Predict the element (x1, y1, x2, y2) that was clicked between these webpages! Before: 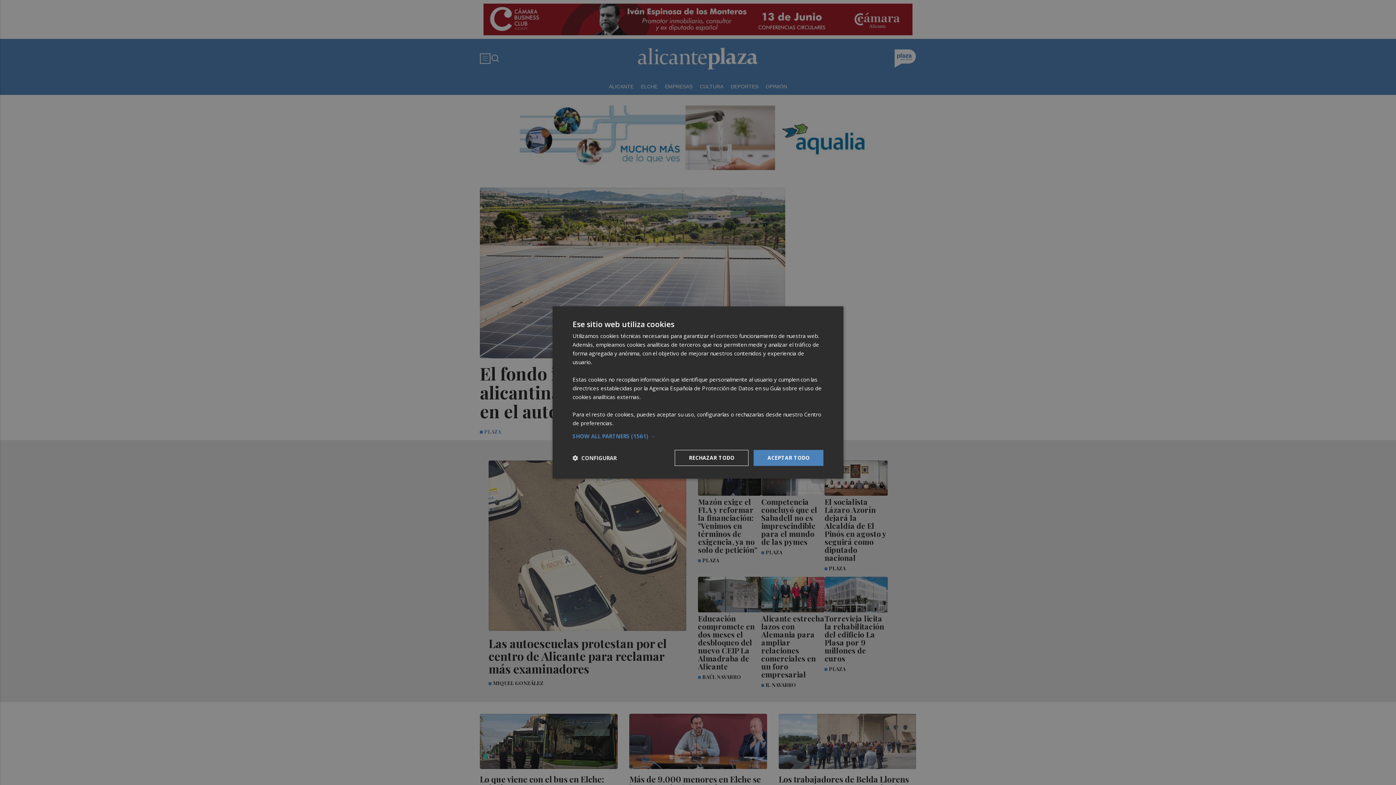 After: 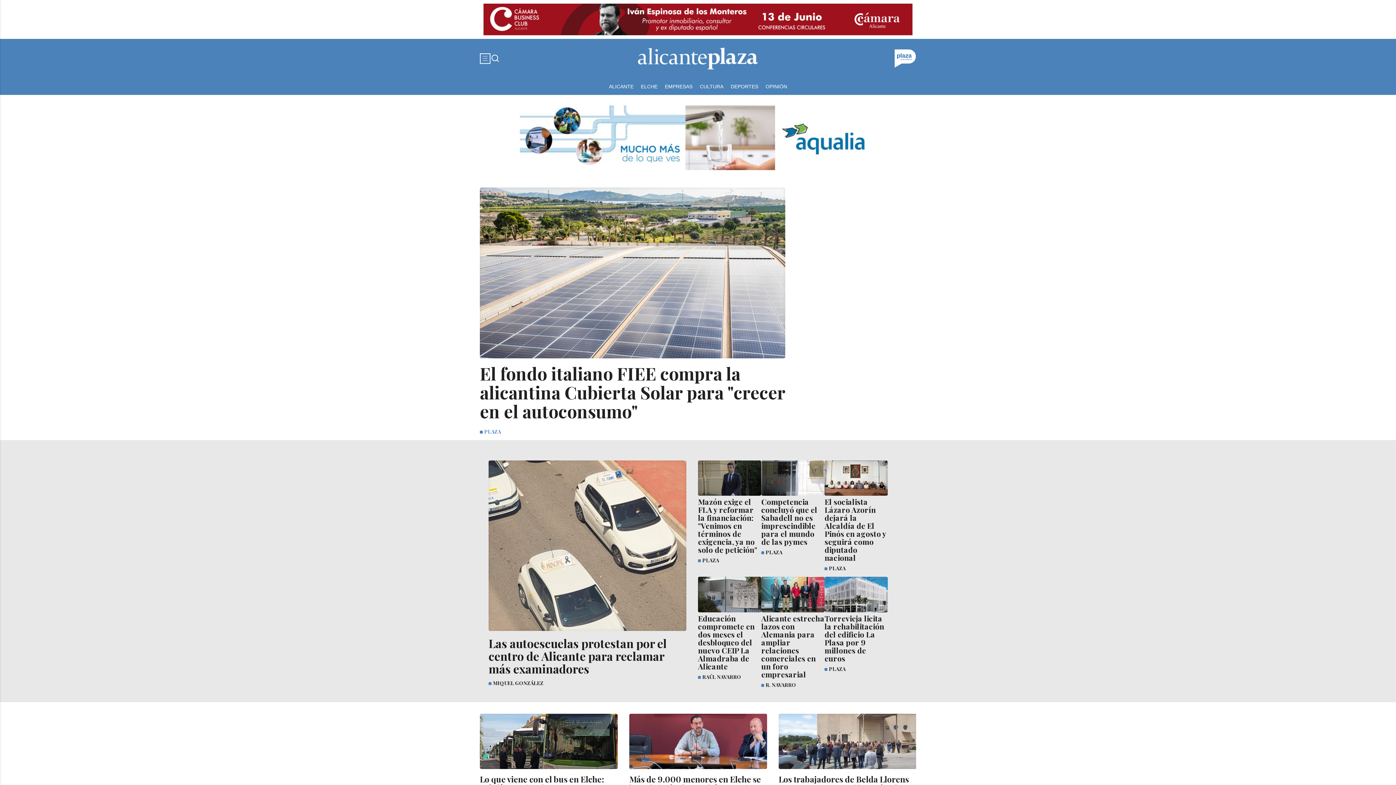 Action: label: RECHAZAR TODO bbox: (674, 450, 748, 466)